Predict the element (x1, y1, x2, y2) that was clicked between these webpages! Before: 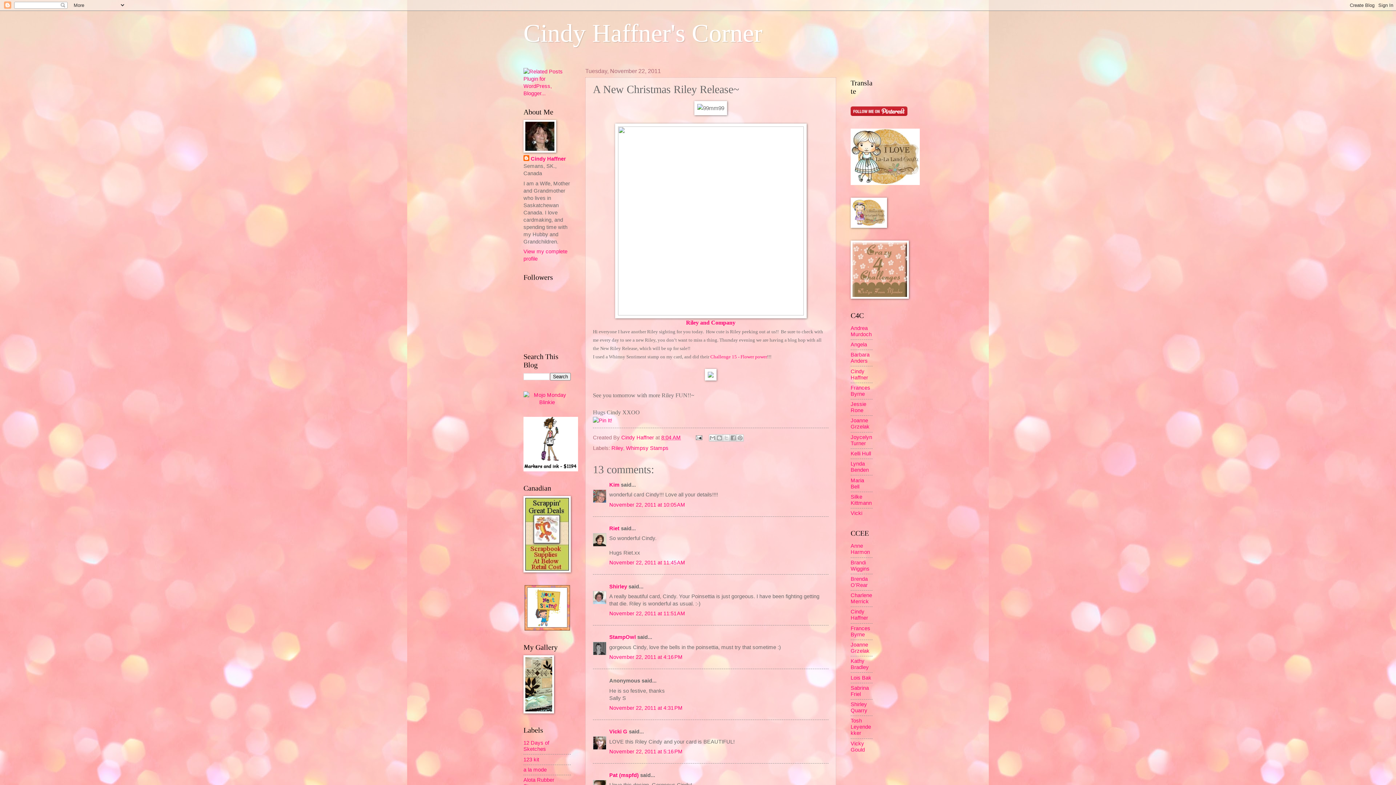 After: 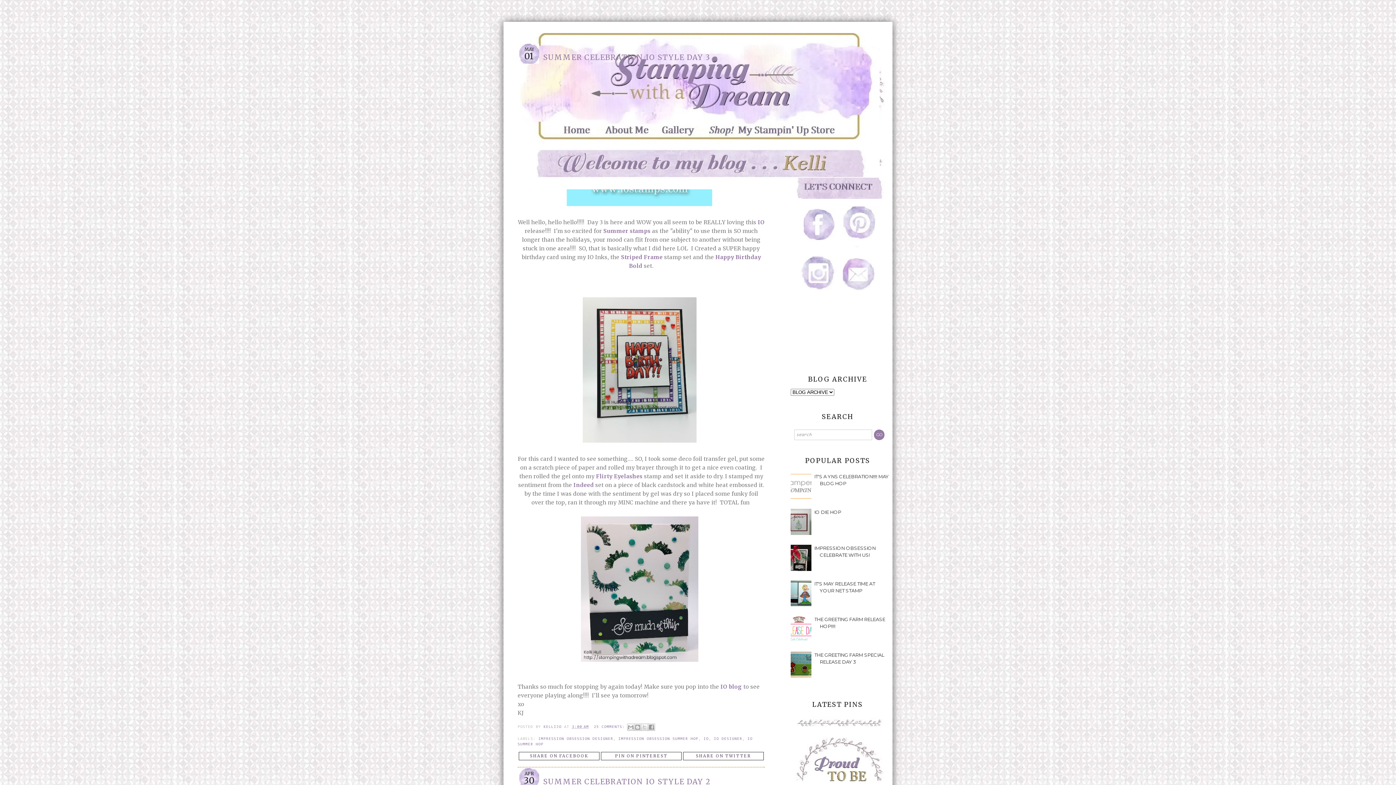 Action: label: Kelli Hull bbox: (850, 450, 871, 456)